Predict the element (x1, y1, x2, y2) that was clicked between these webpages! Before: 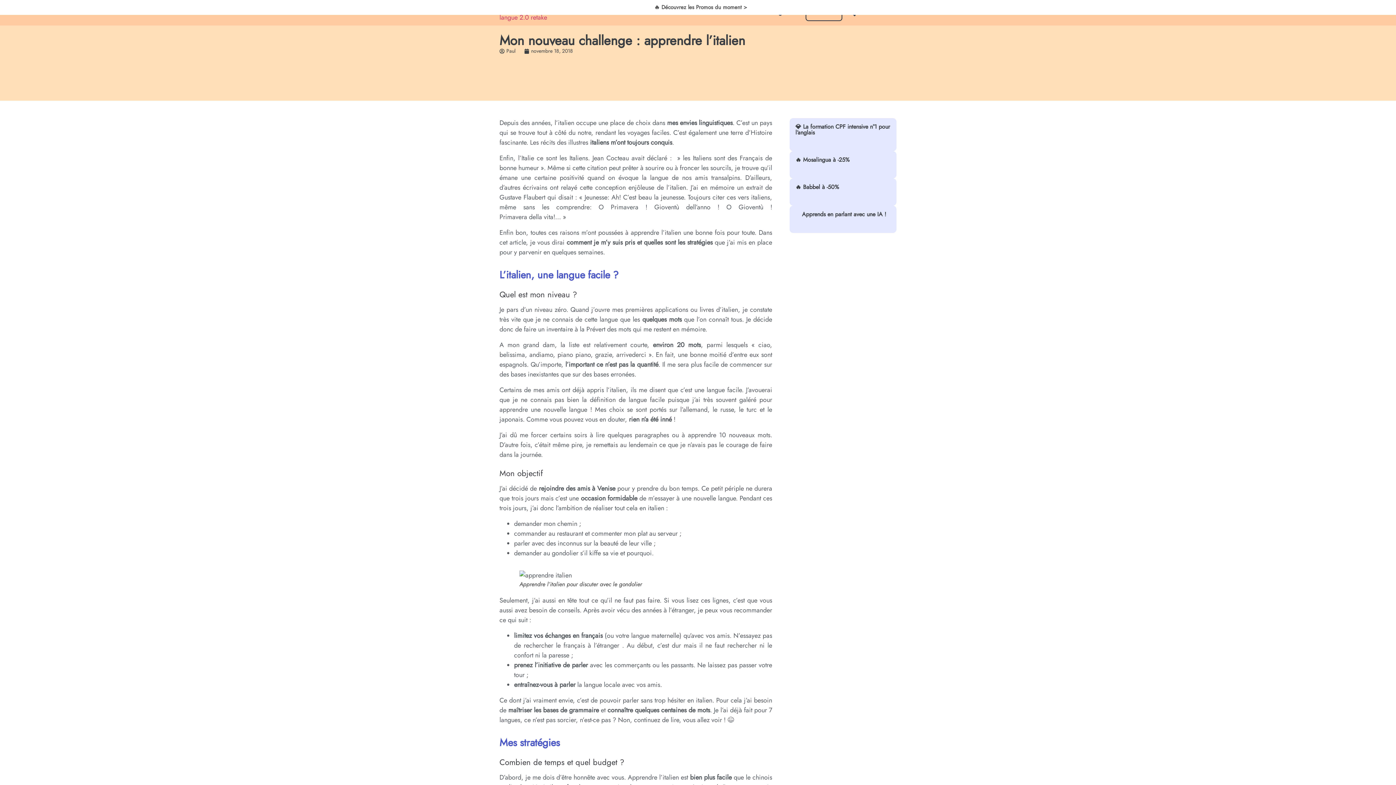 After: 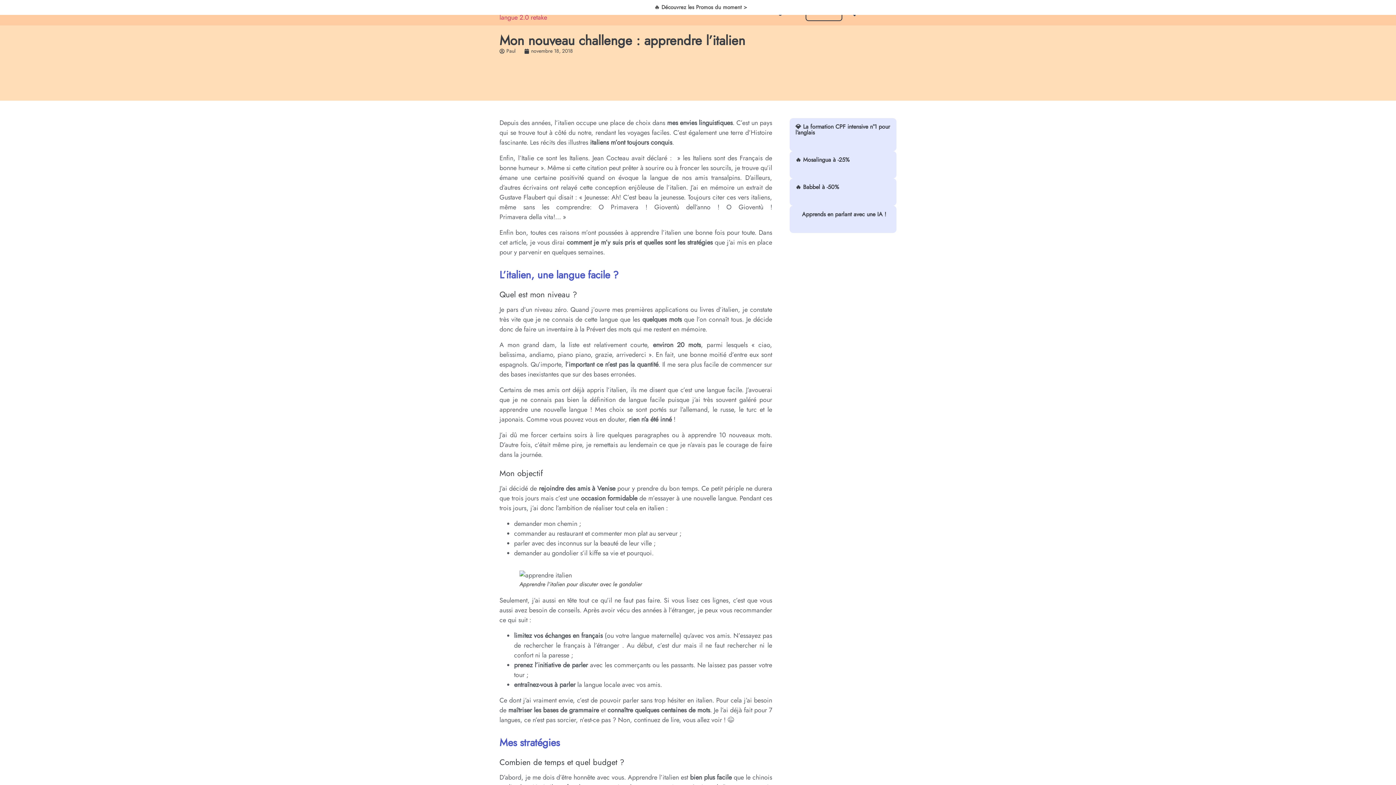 Action: bbox: (524, 47, 573, 54) label: novembre 18, 2018